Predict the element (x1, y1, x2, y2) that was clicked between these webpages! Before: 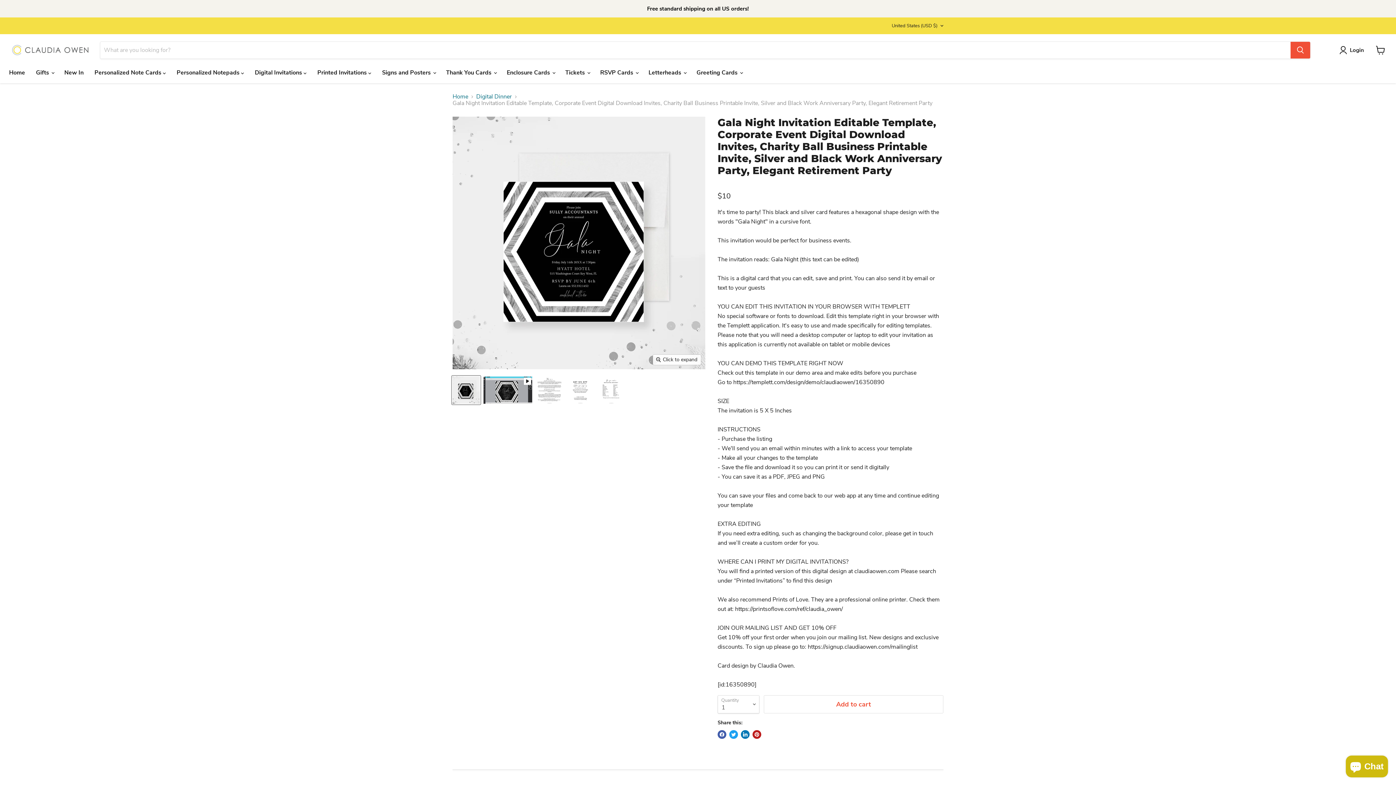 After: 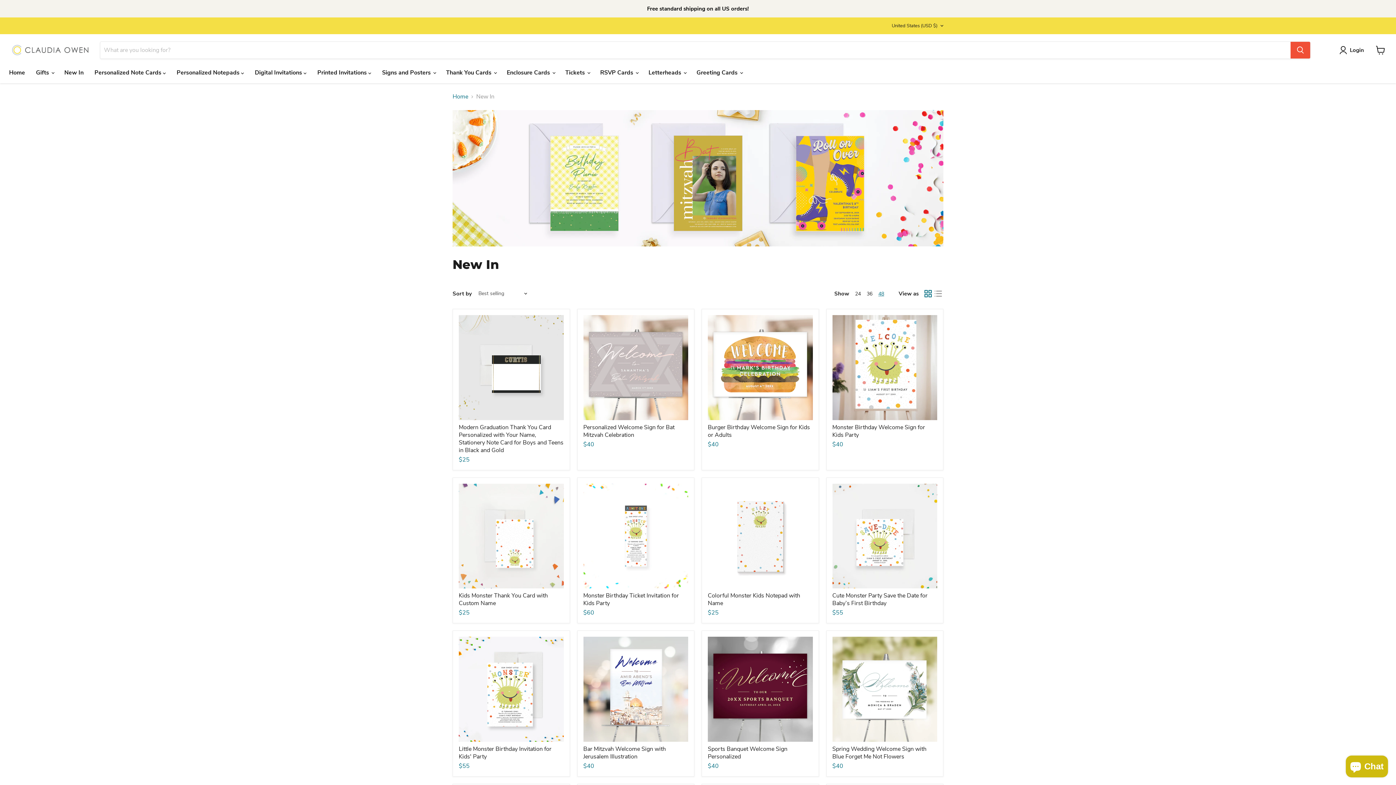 Action: label: New In bbox: (58, 65, 89, 80)